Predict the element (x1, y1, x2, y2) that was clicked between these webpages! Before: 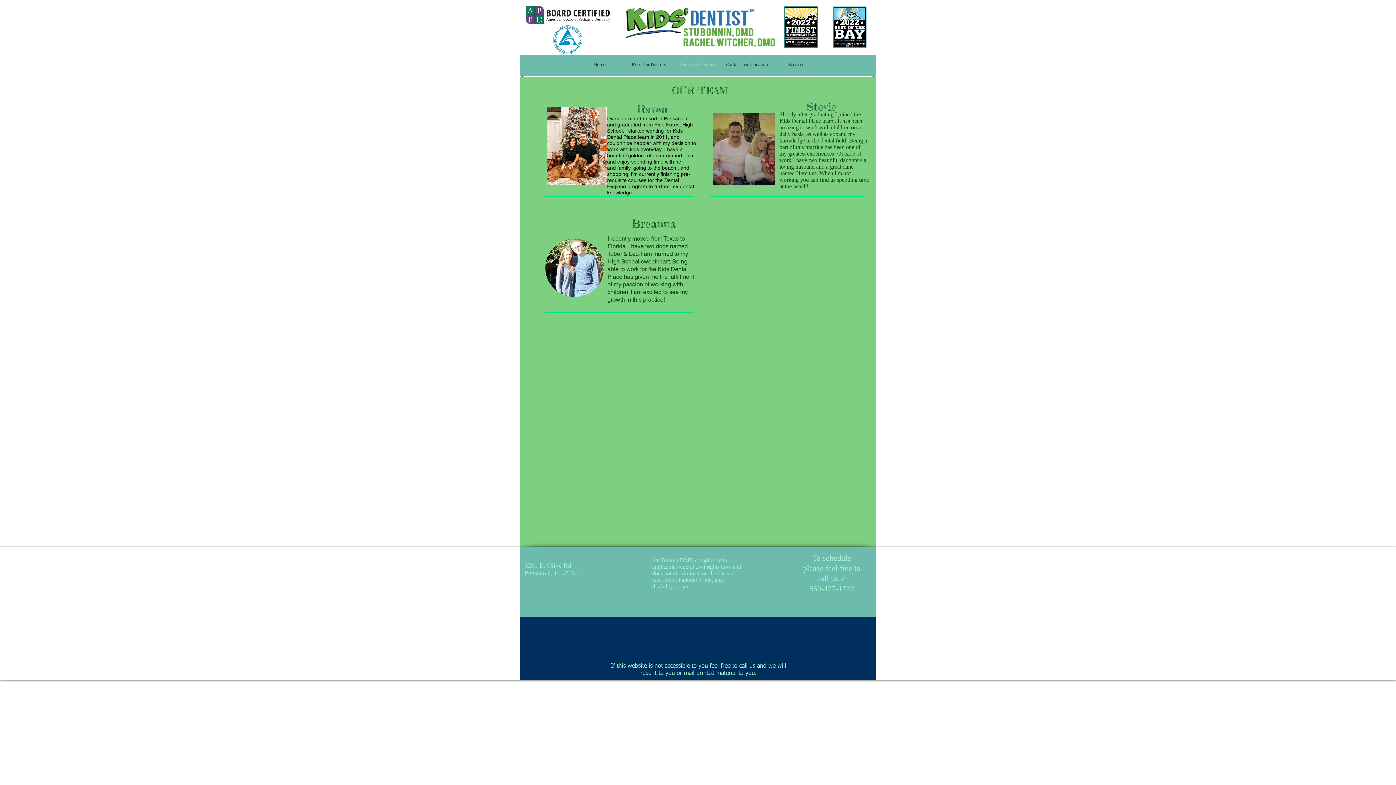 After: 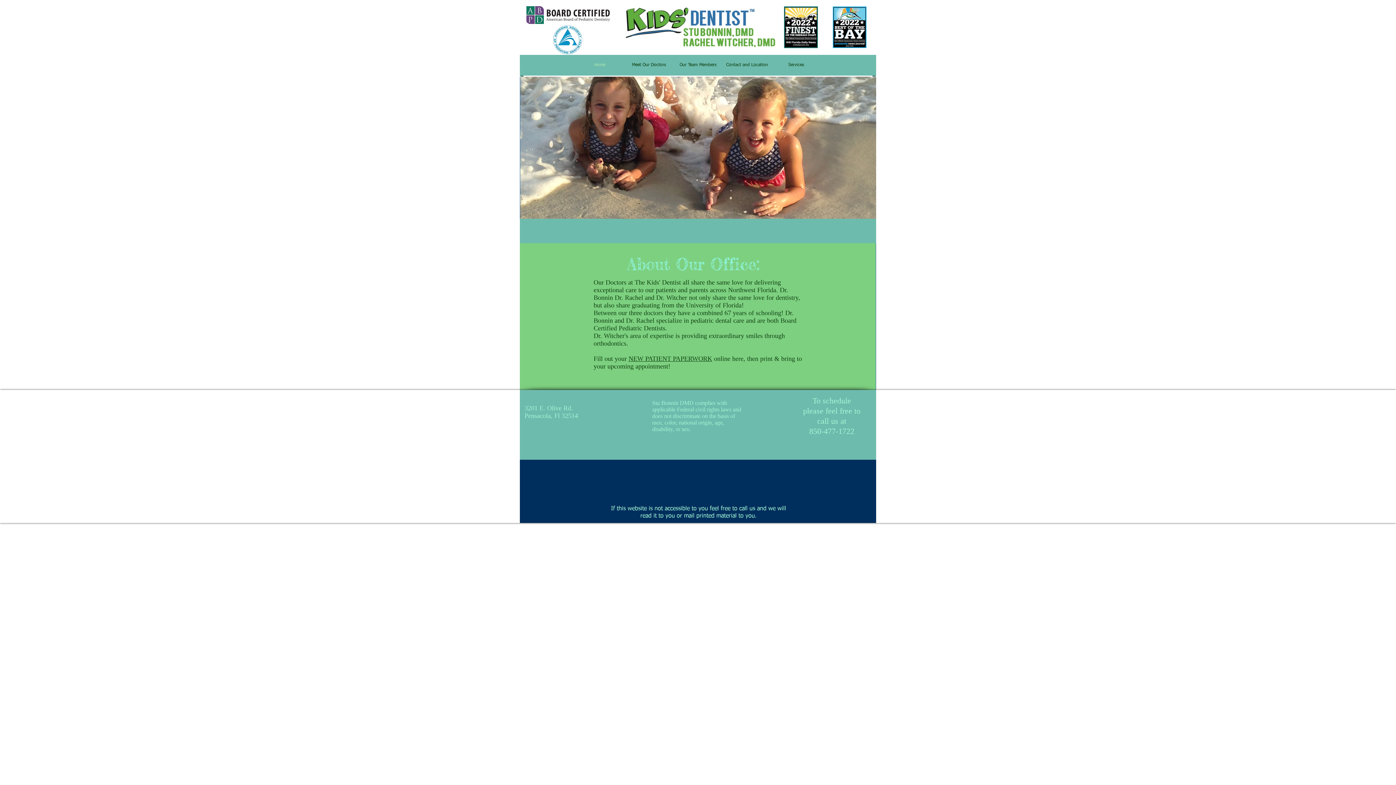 Action: bbox: (575, 54, 624, 75) label: Home